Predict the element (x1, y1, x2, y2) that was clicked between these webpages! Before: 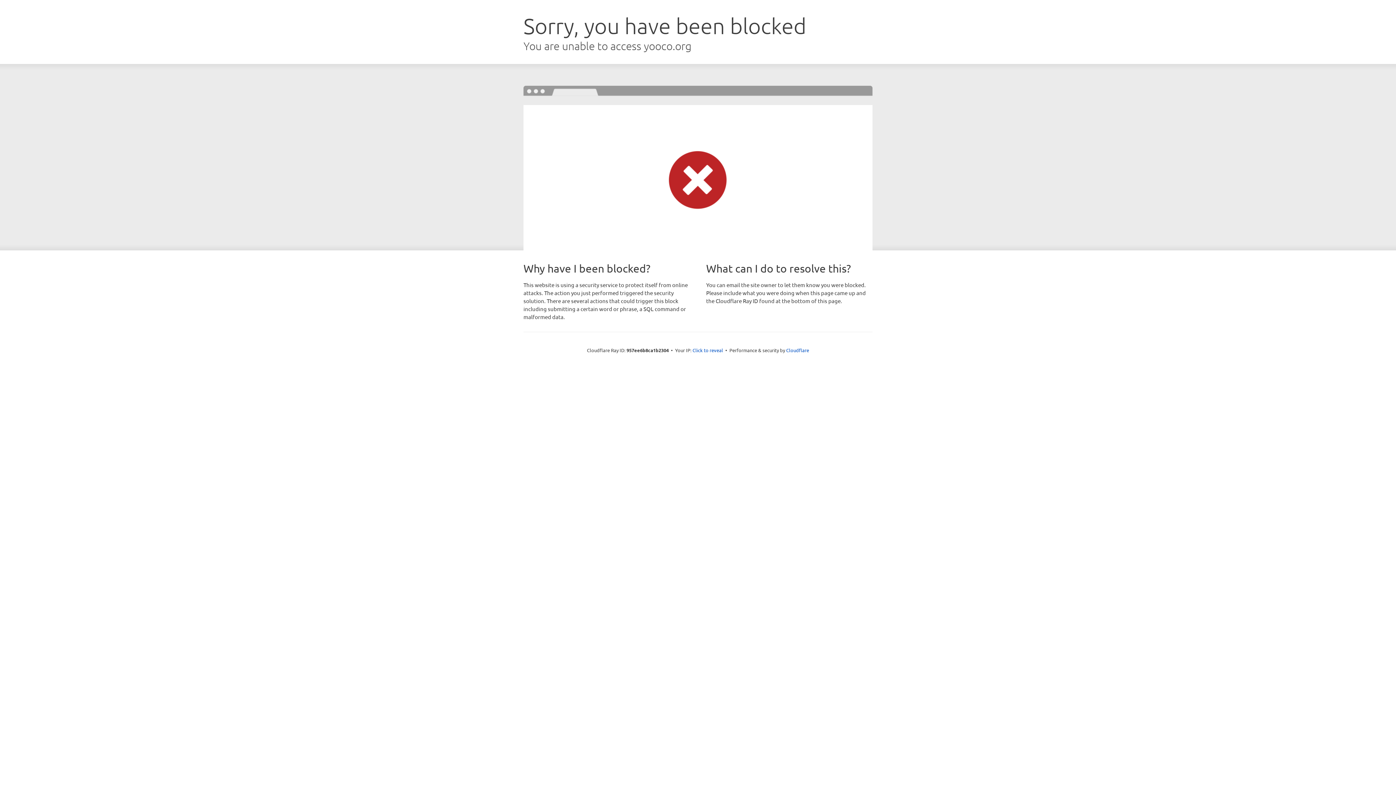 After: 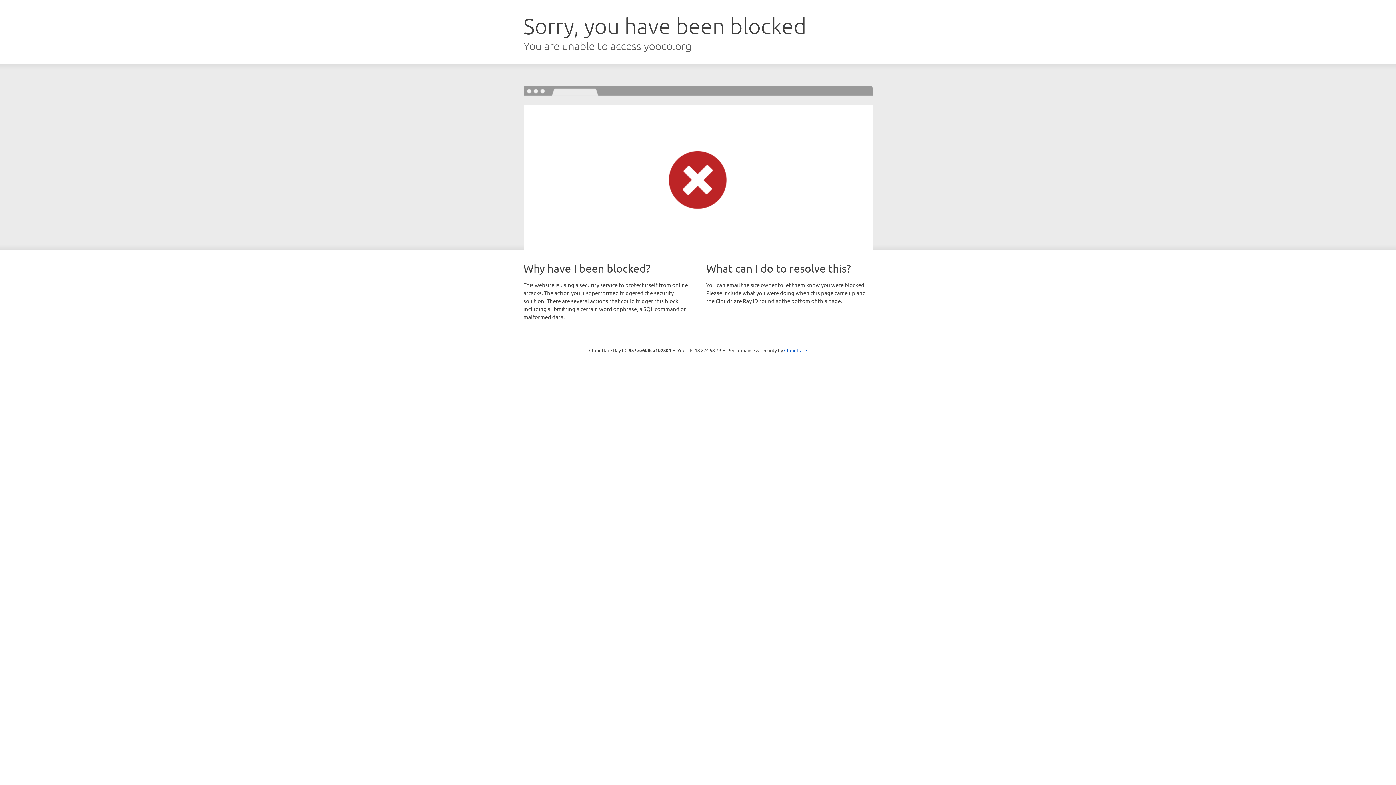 Action: bbox: (692, 346, 723, 353) label: Click to reveal